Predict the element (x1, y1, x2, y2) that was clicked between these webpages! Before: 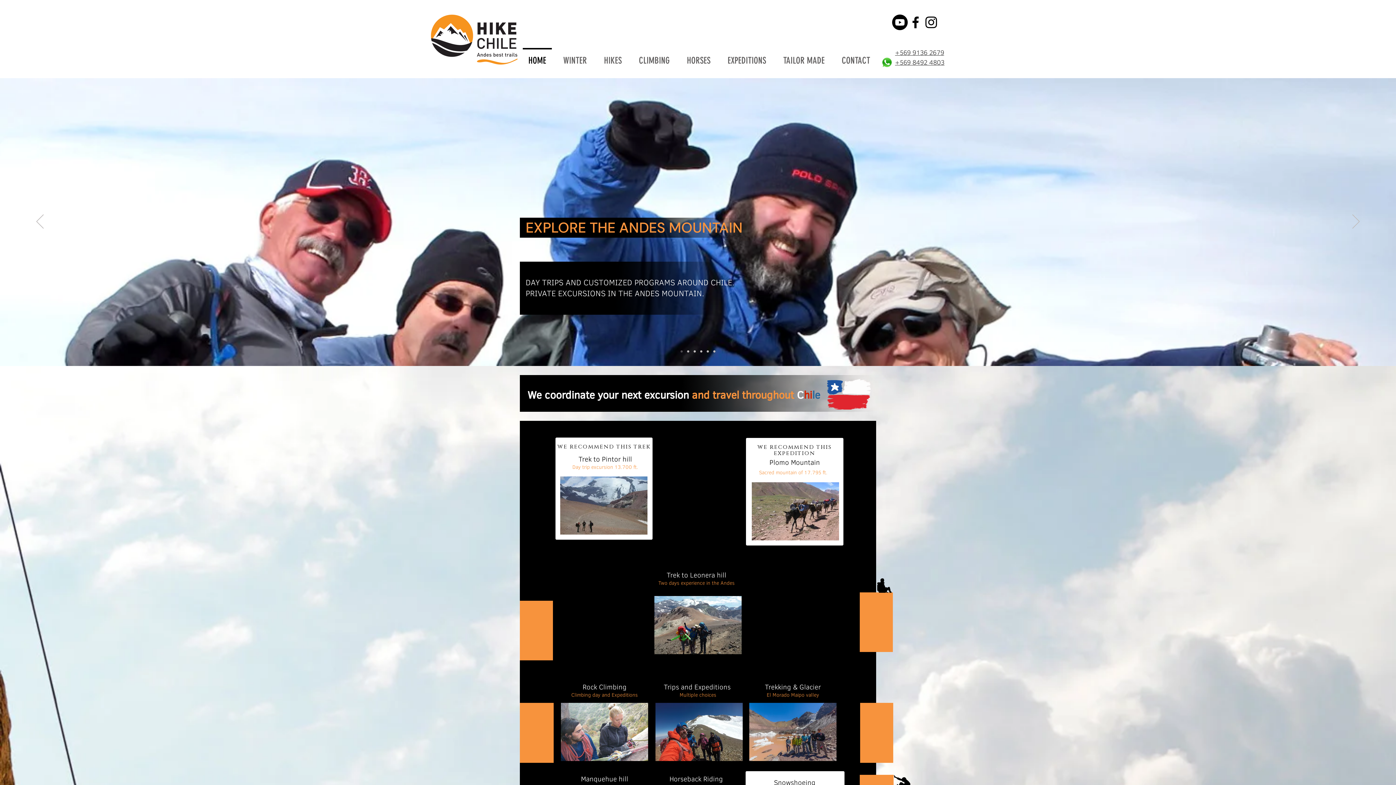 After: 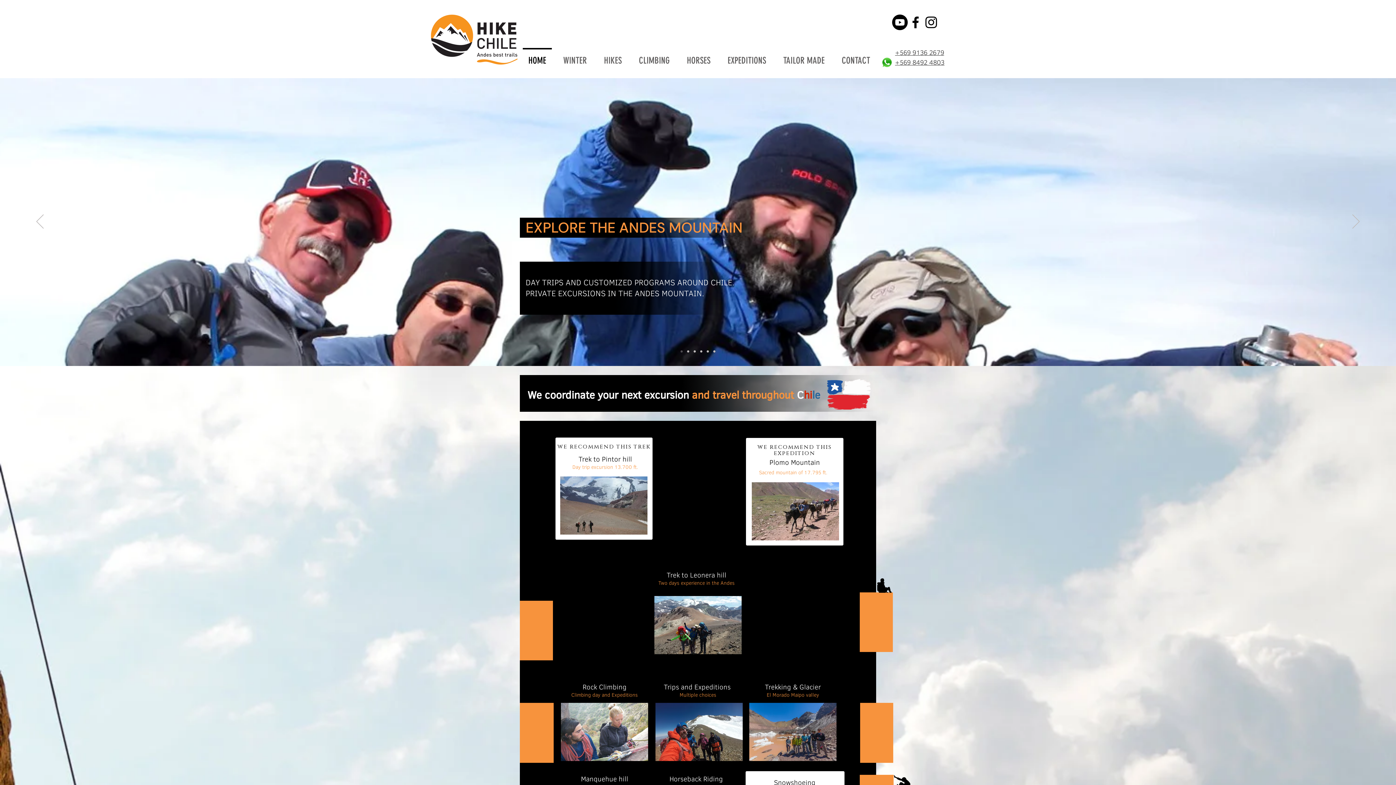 Action: bbox: (895, 58, 944, 66) label: +569 8492 4803